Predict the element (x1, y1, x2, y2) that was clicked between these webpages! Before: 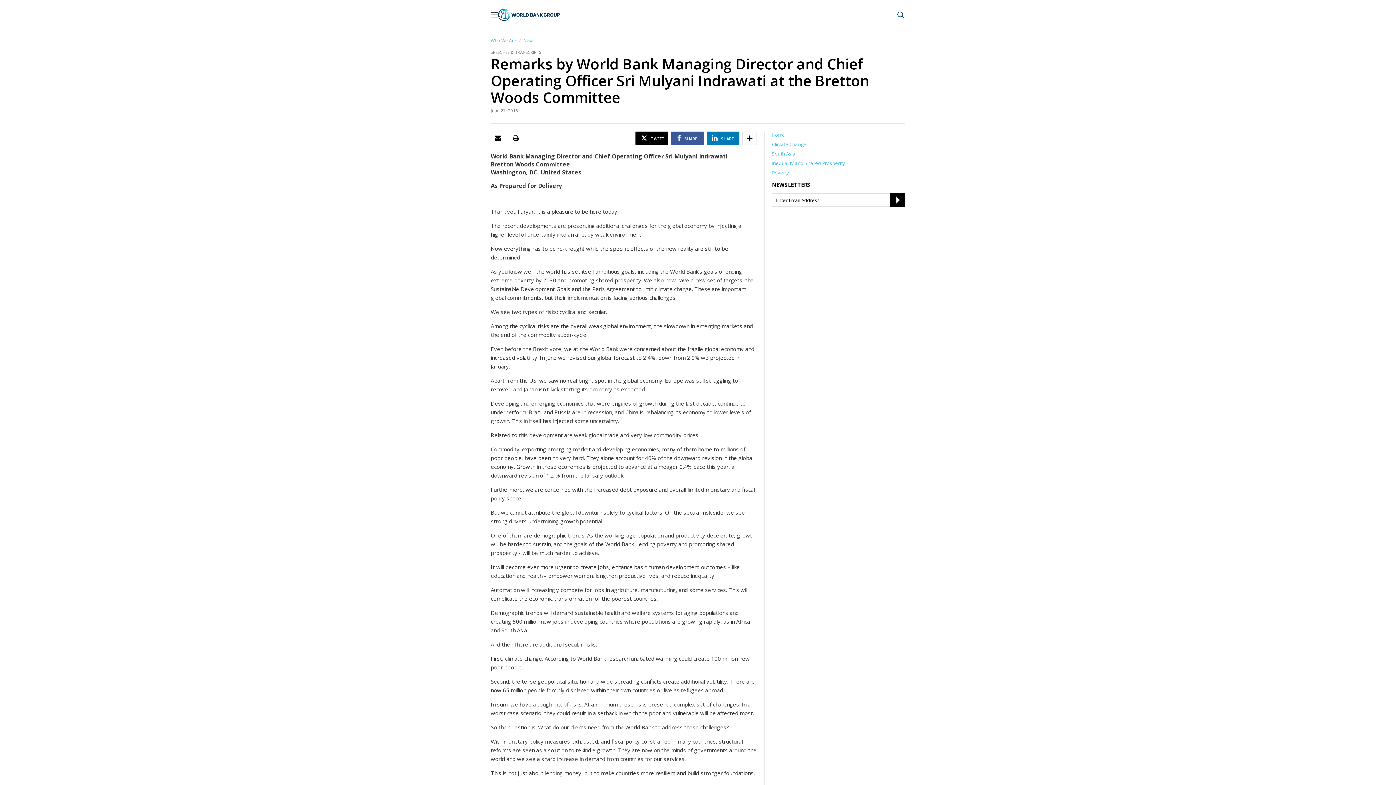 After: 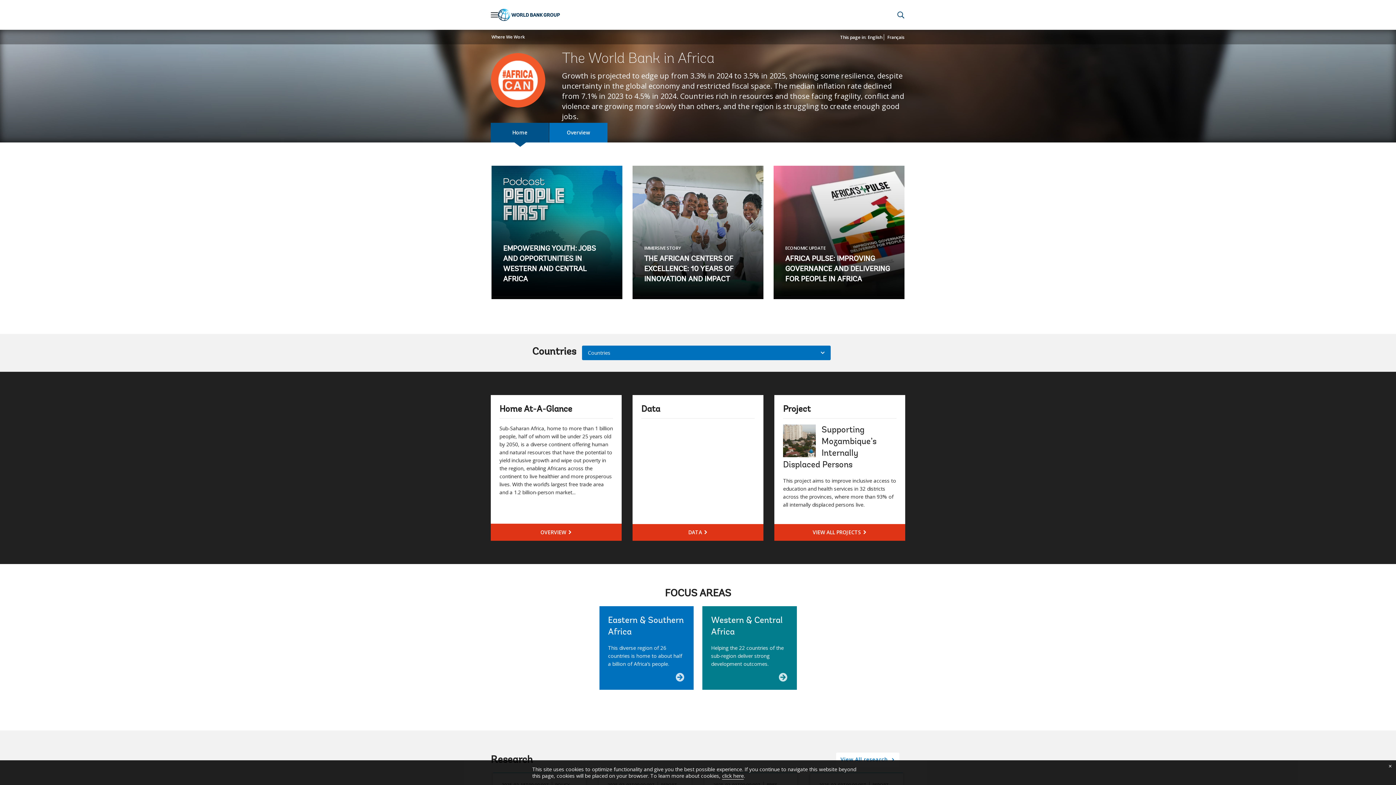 Action: label: Home bbox: (772, 131, 785, 138)